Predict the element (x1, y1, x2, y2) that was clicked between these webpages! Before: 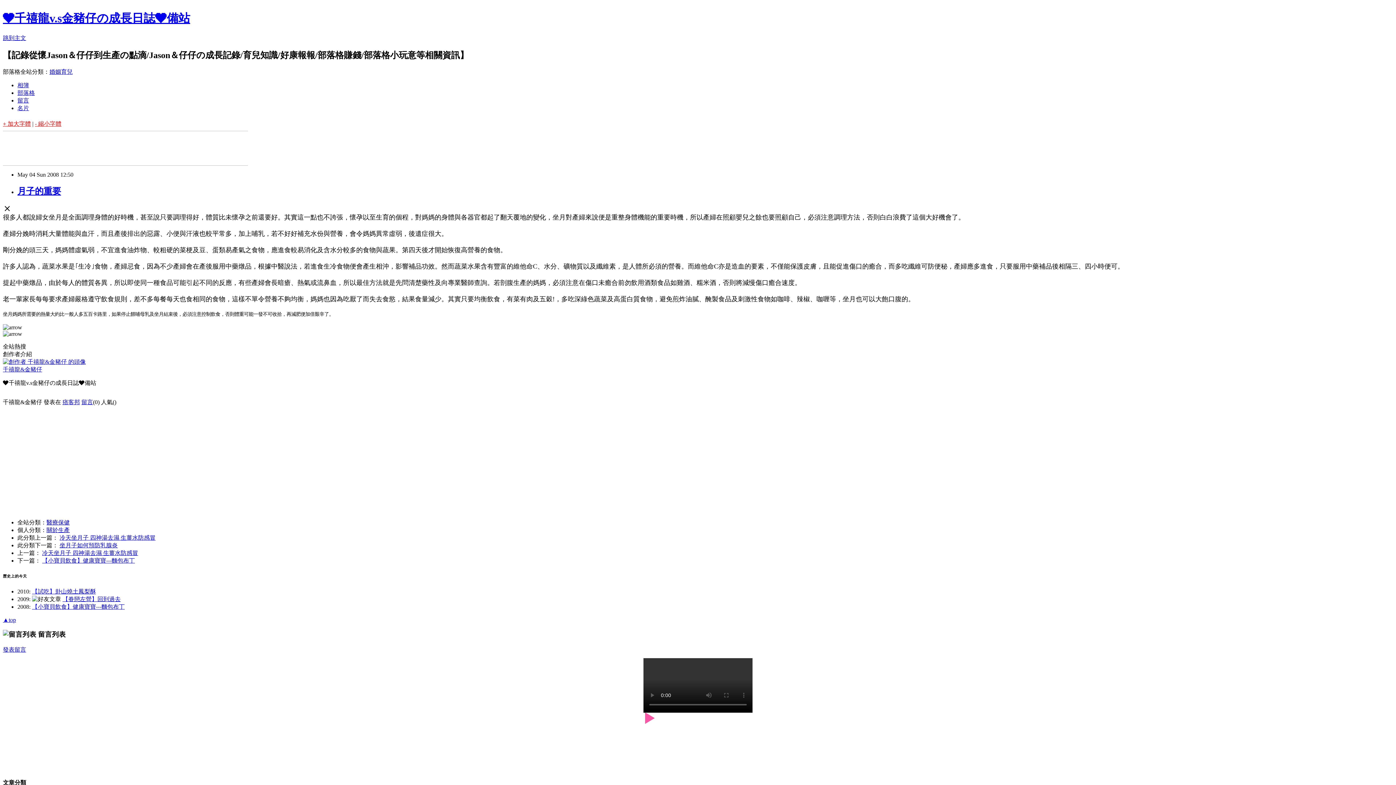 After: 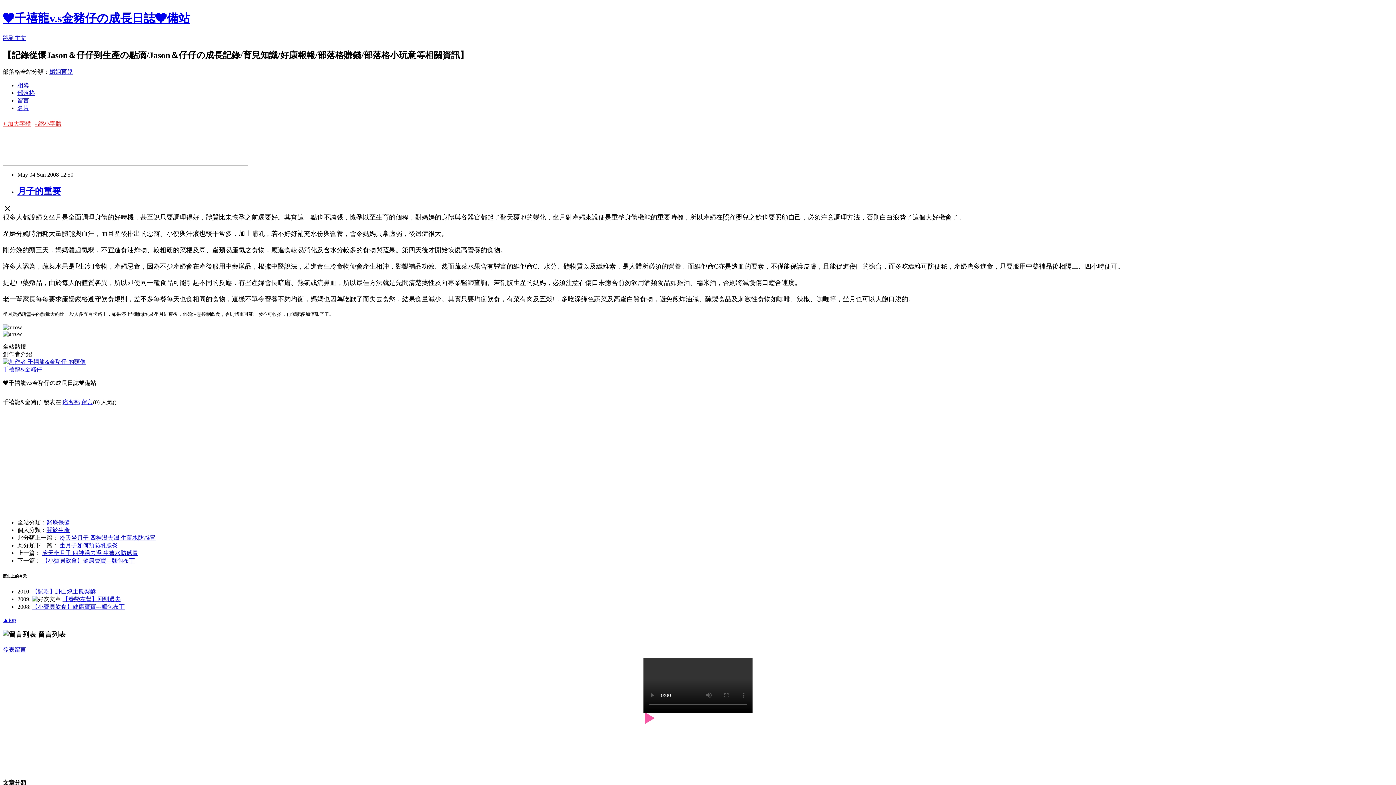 Action: bbox: (2, 646, 26, 653) label: 發表留言